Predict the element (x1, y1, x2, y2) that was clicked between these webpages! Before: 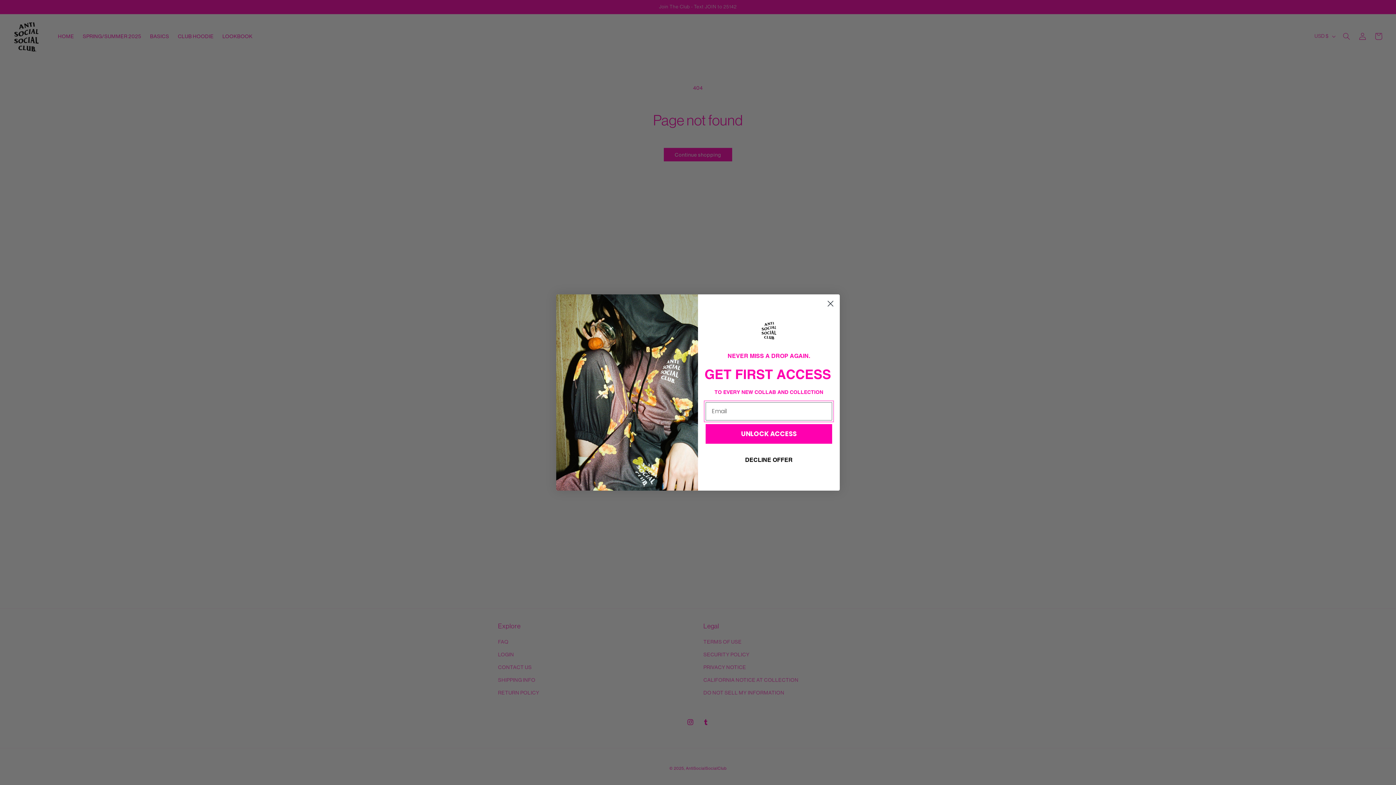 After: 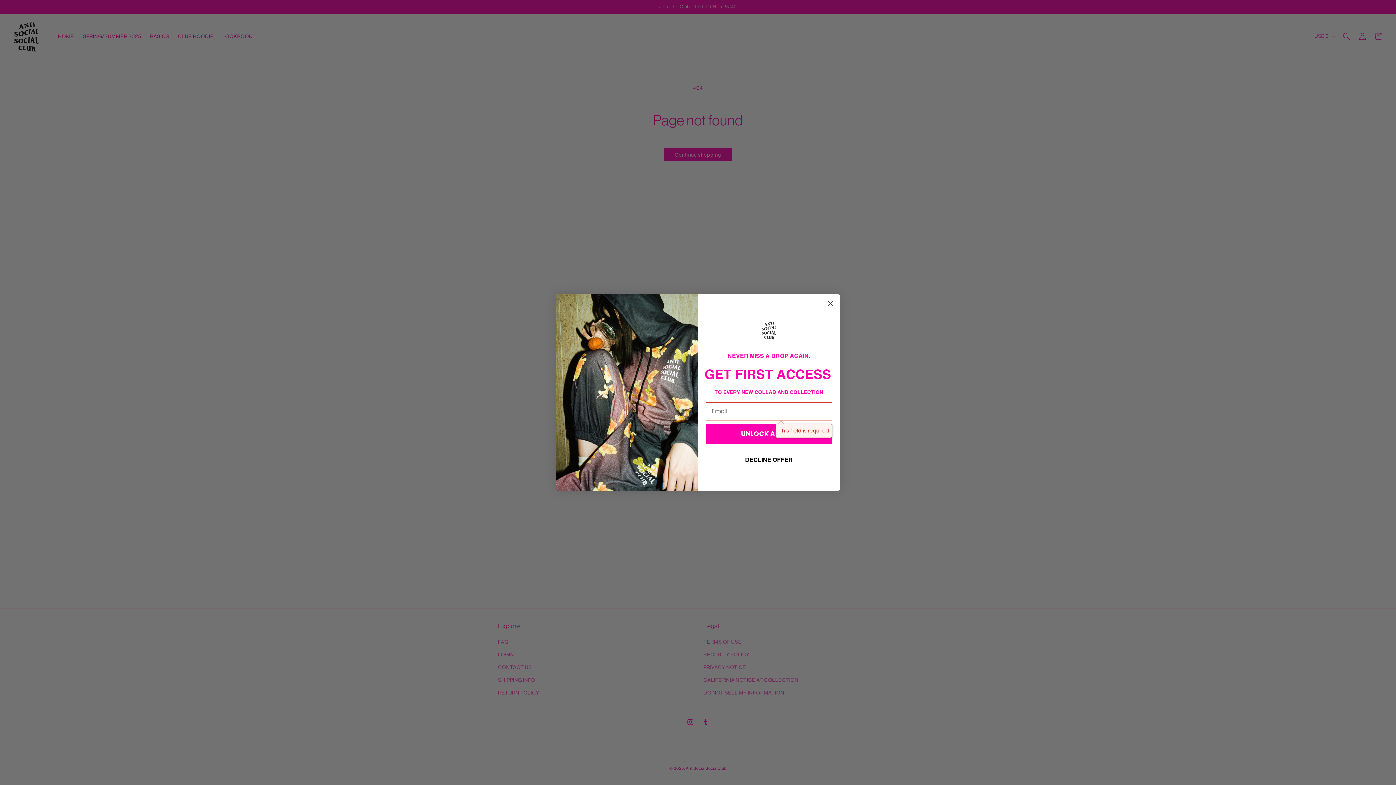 Action: bbox: (705, 424, 832, 443) label: UNLOCK ACCESS